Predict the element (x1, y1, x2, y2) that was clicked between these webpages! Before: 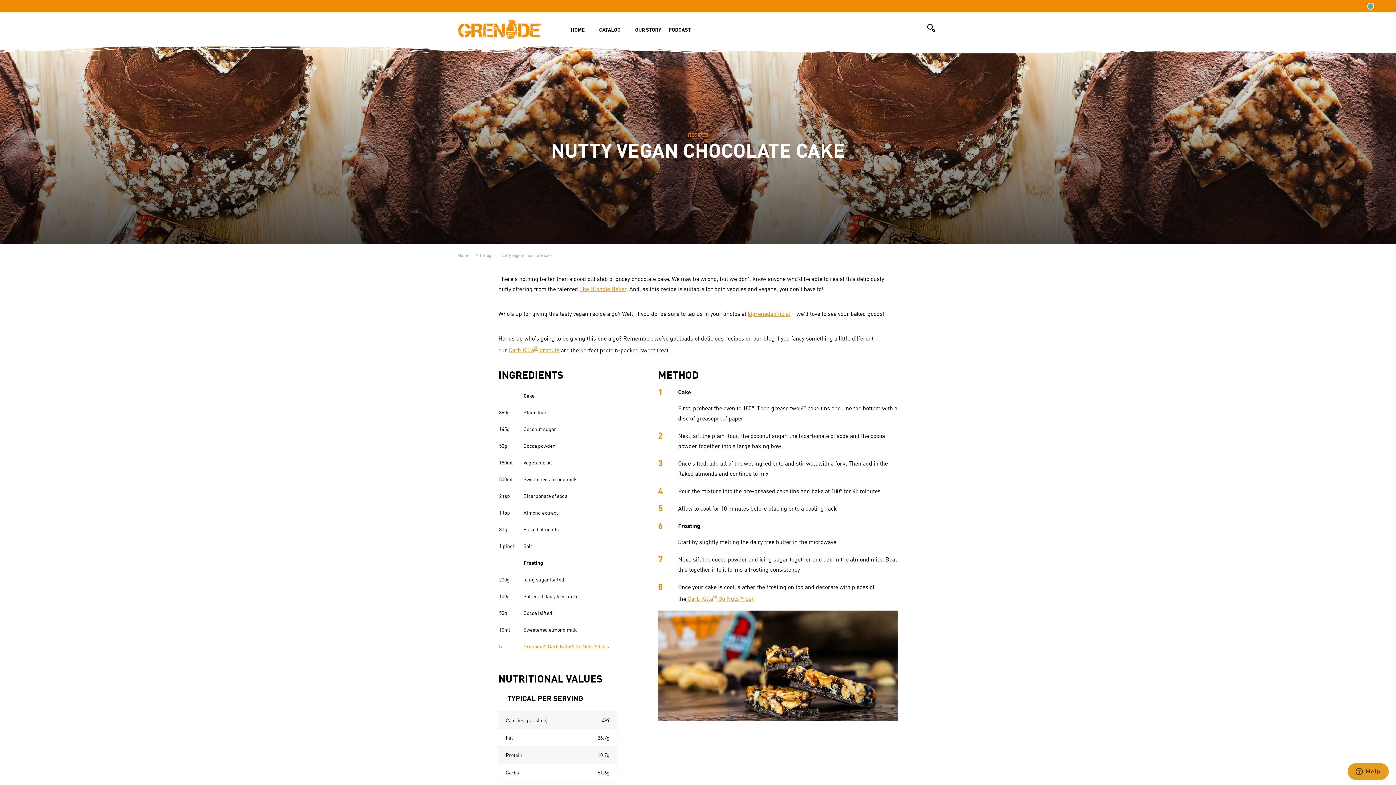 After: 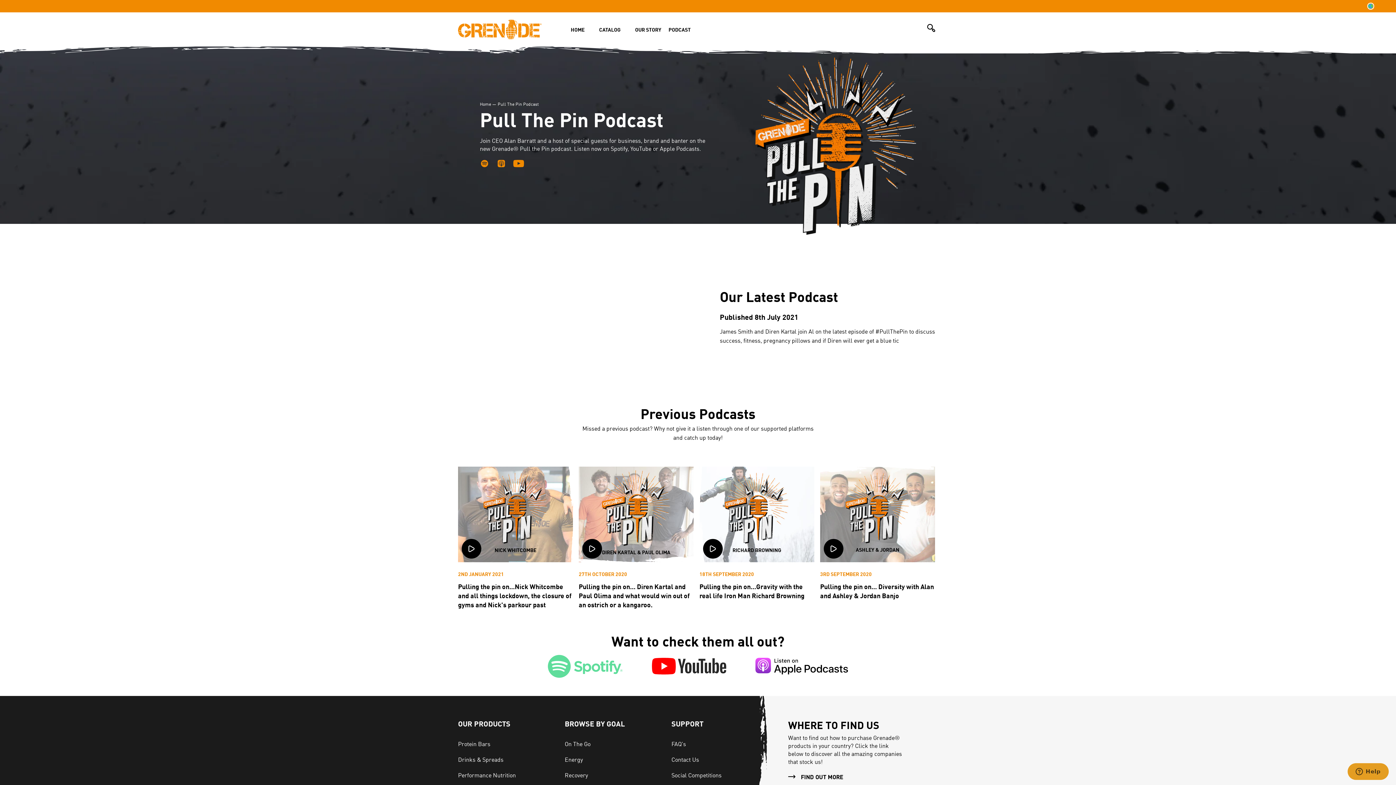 Action: bbox: (668, 12, 690, 46) label: PODCAST